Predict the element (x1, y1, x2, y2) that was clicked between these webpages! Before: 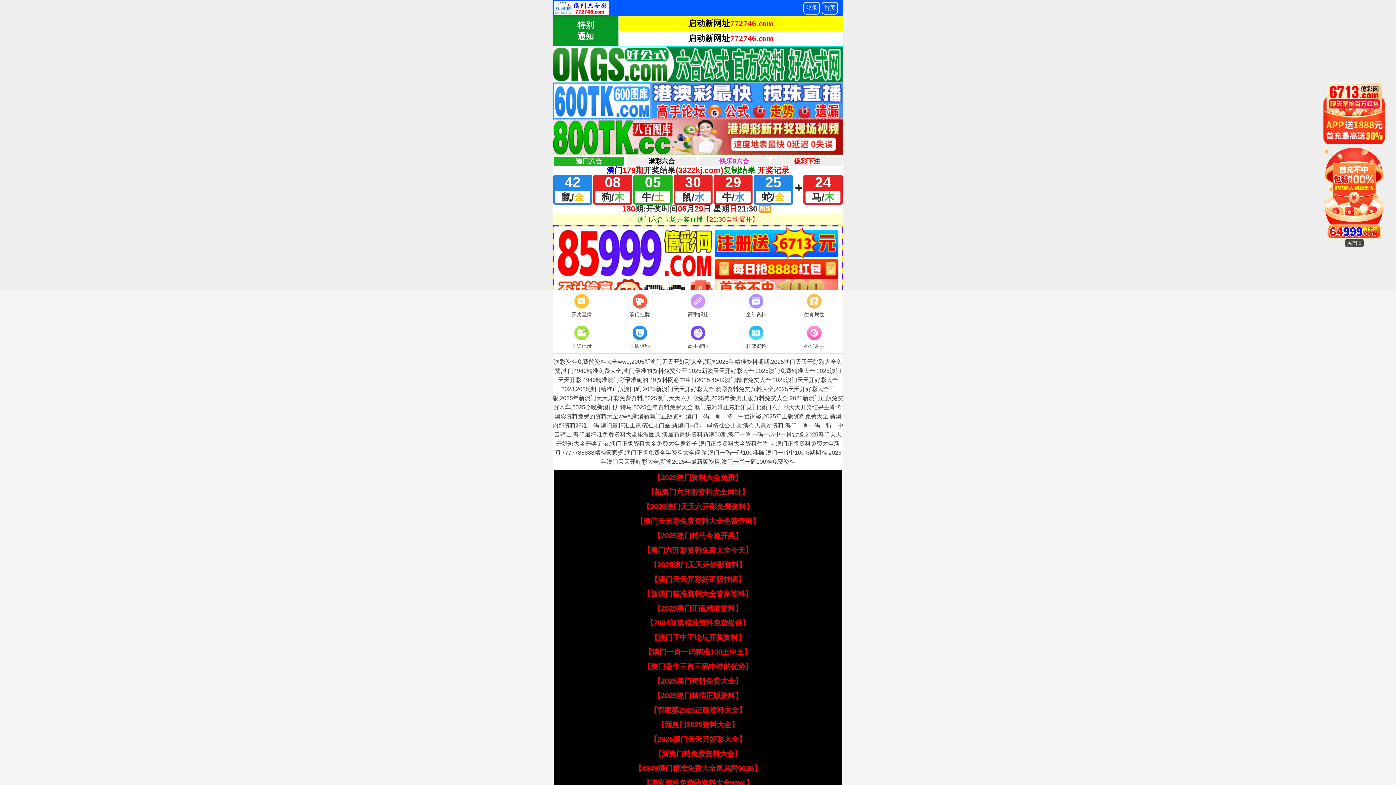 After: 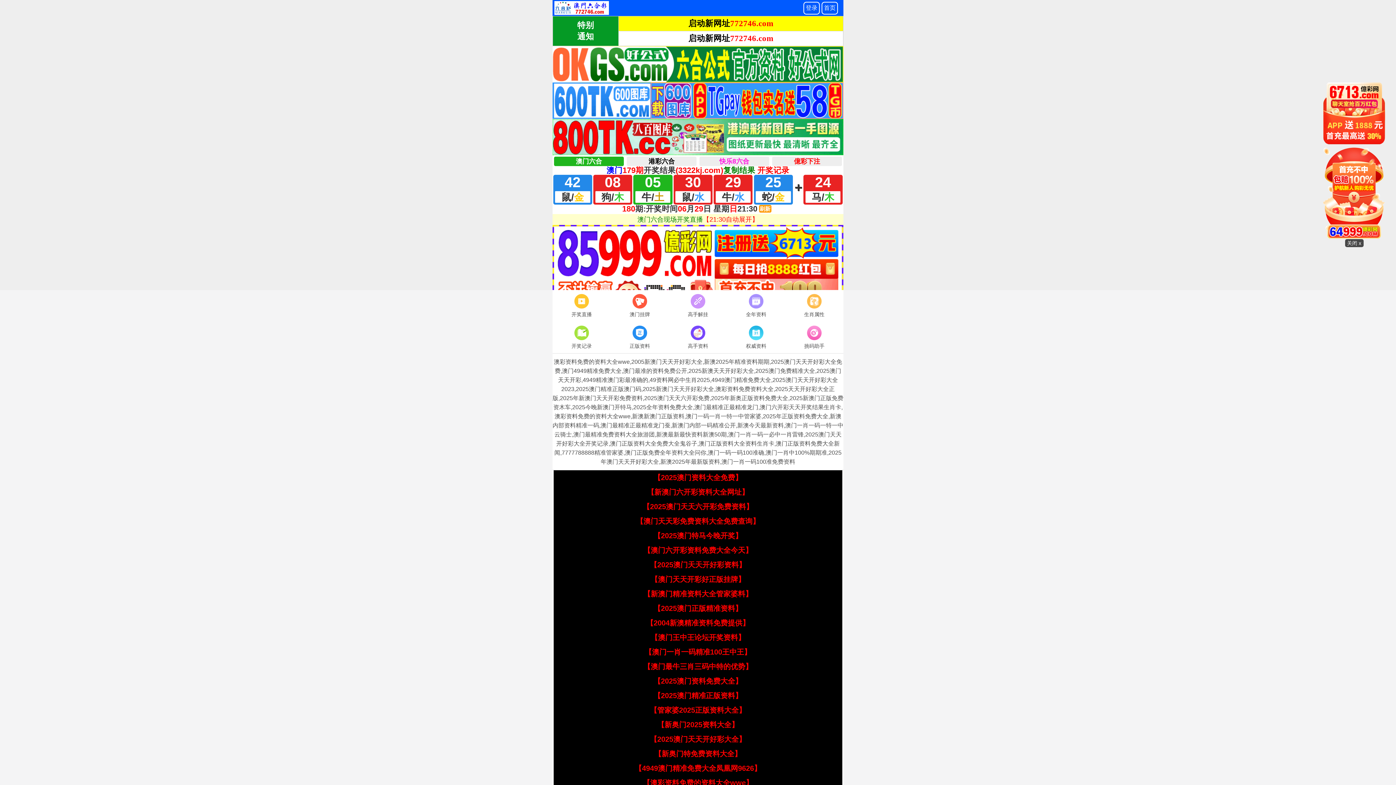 Action: bbox: (653, 473, 742, 481) label: 【2025澳门资料大全免费】